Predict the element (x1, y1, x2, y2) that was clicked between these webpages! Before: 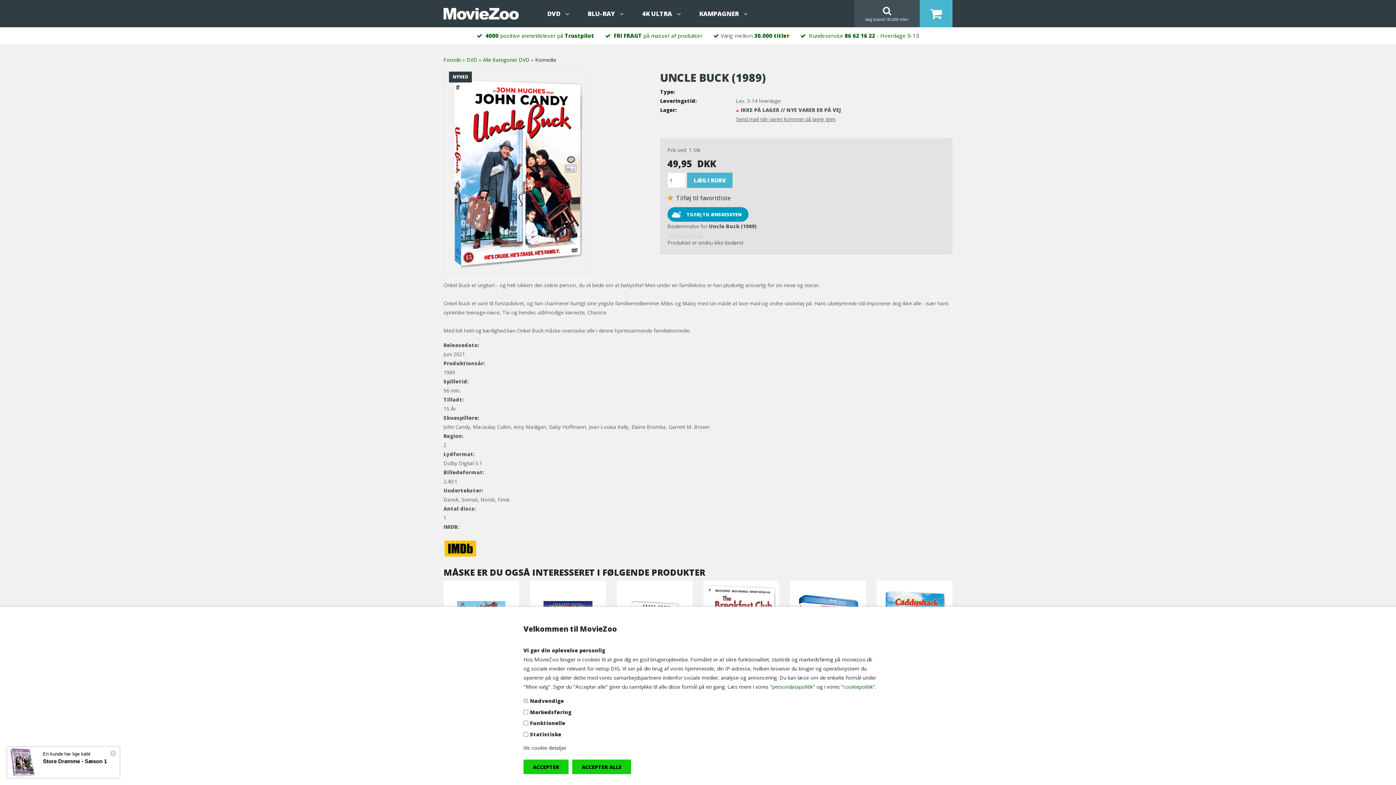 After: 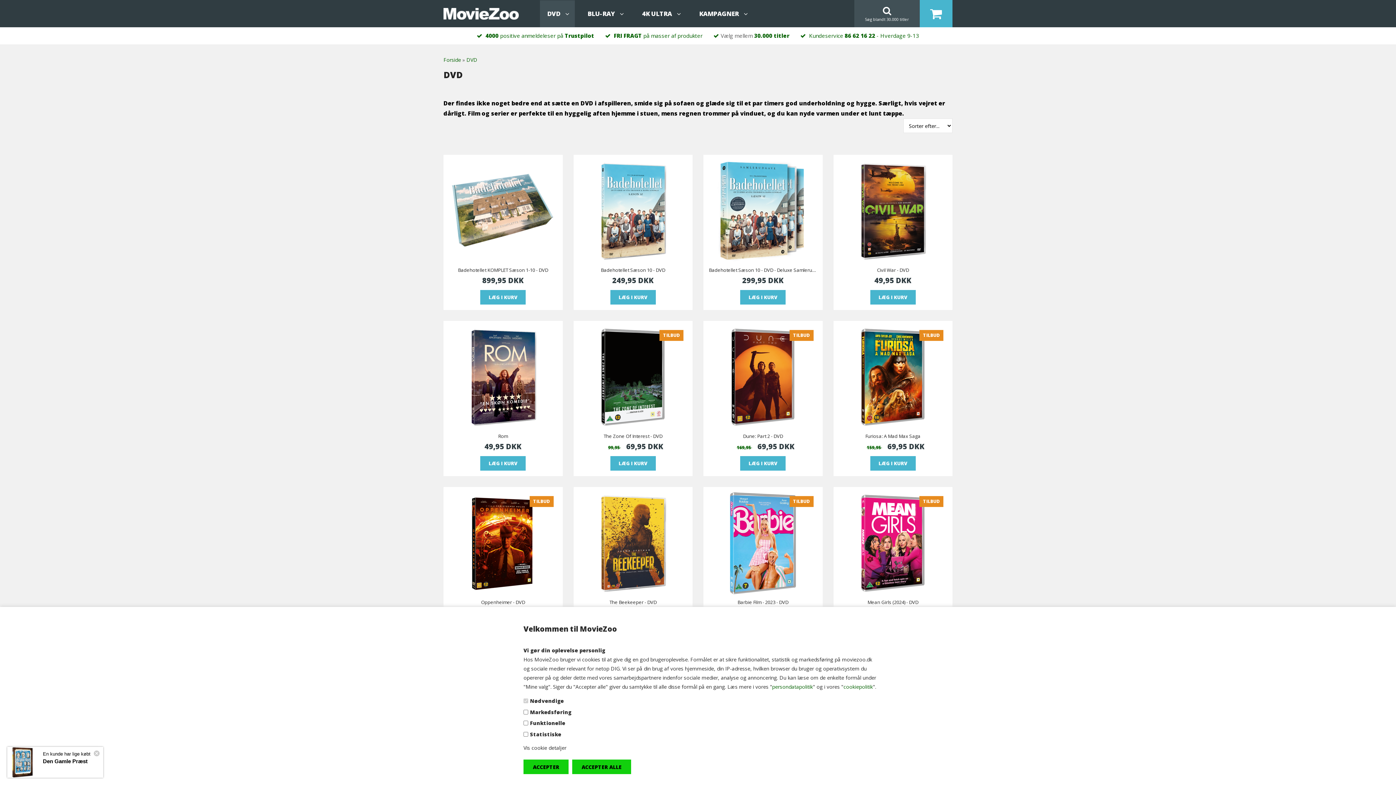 Action: bbox: (540, 0, 574, 27) label: DVD